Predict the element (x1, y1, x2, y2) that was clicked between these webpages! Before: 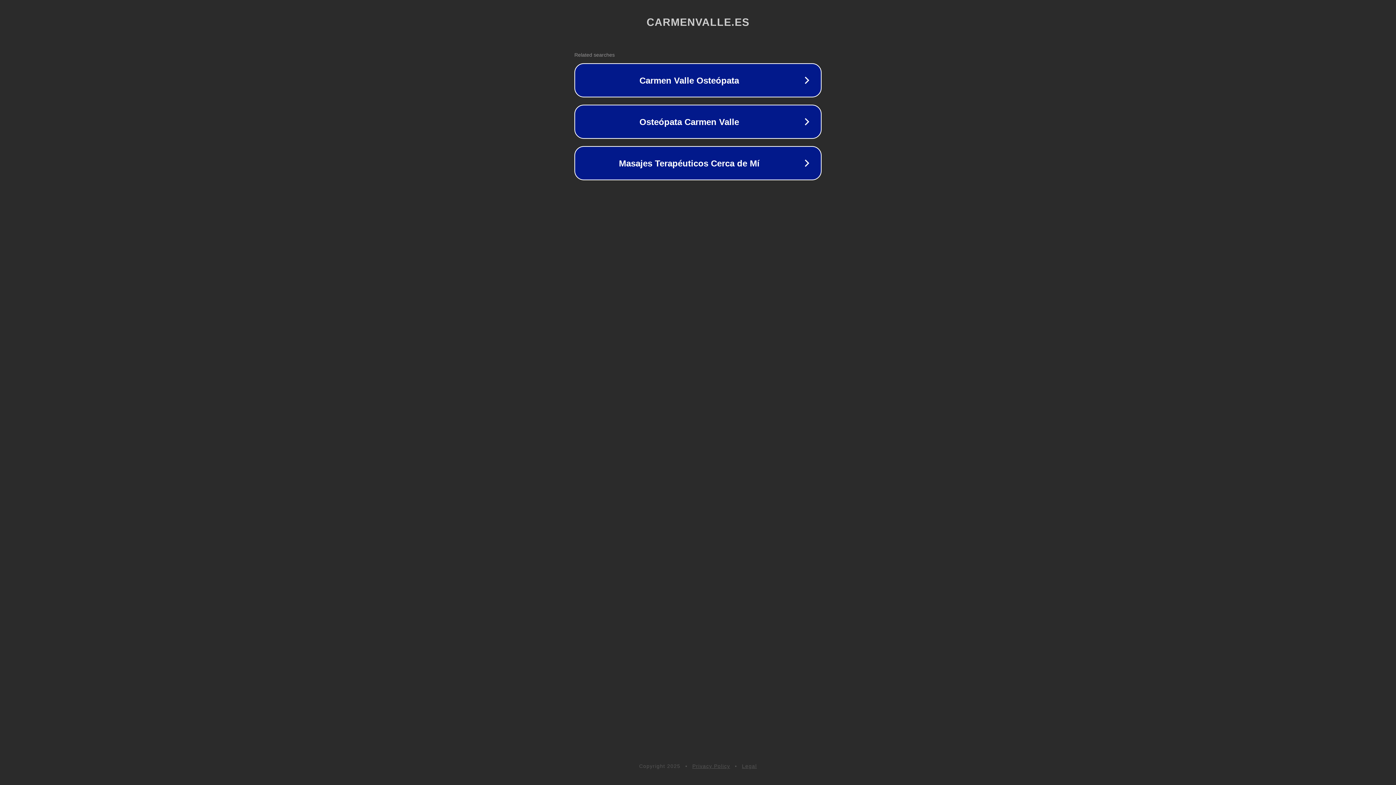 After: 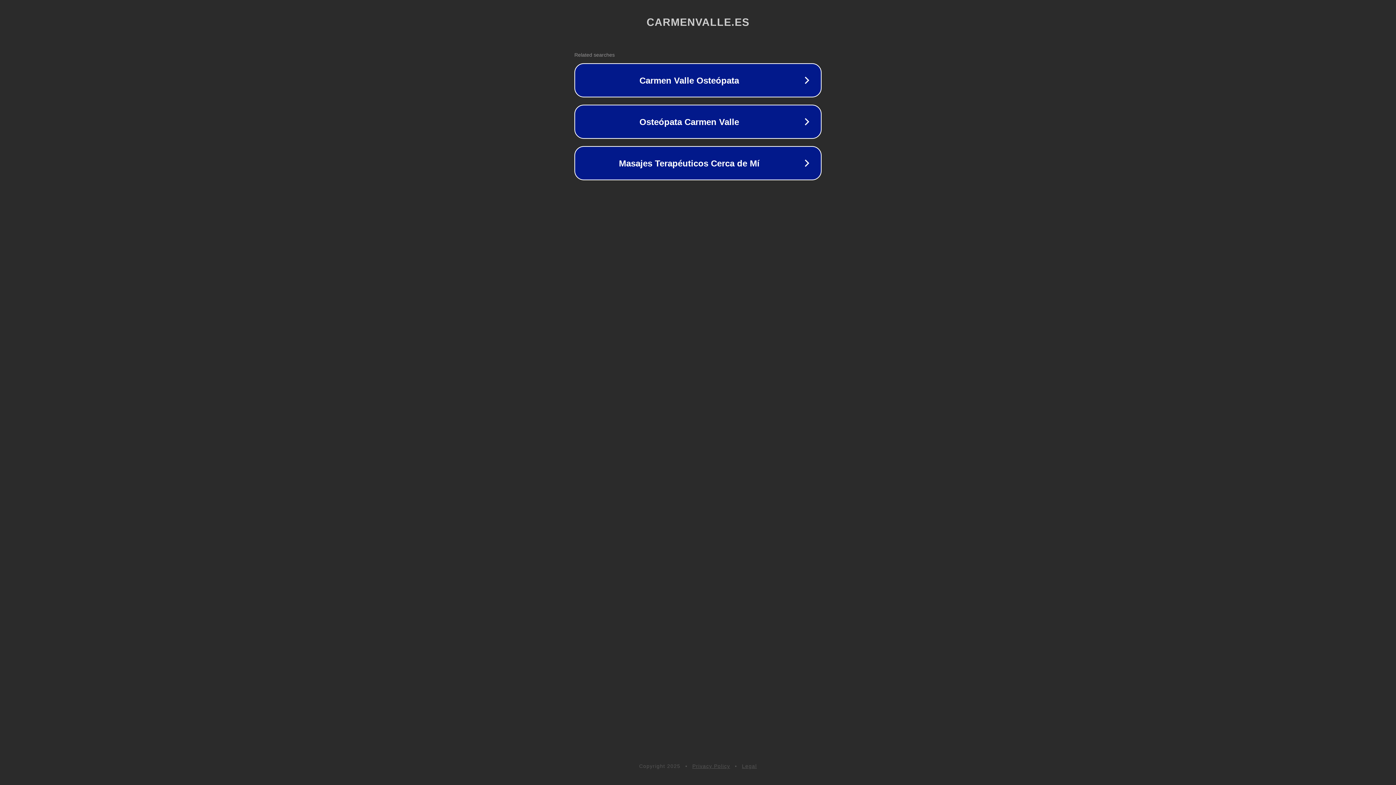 Action: label: Legal bbox: (742, 763, 757, 769)